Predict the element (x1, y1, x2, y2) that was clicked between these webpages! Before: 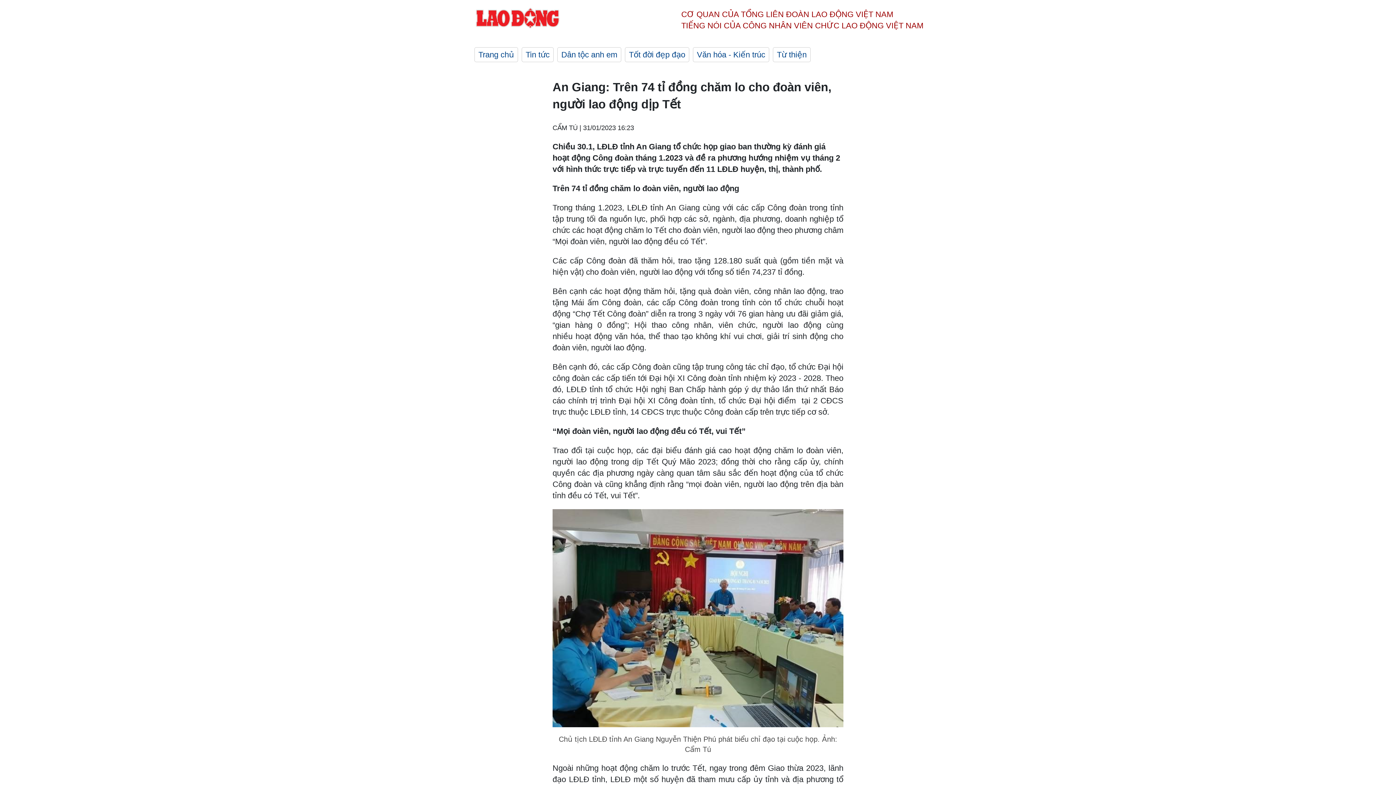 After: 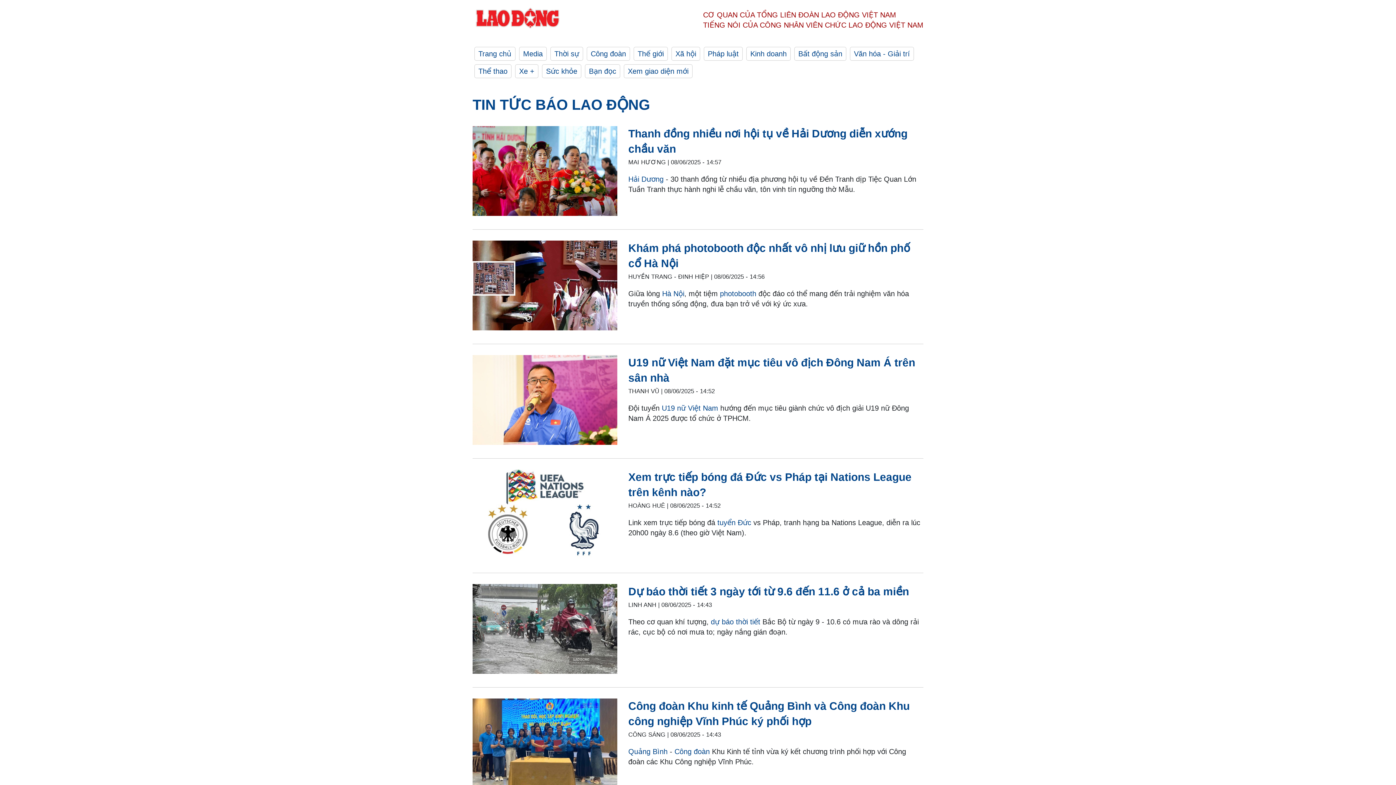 Action: label: Từ thiện bbox: (773, 47, 810, 62)